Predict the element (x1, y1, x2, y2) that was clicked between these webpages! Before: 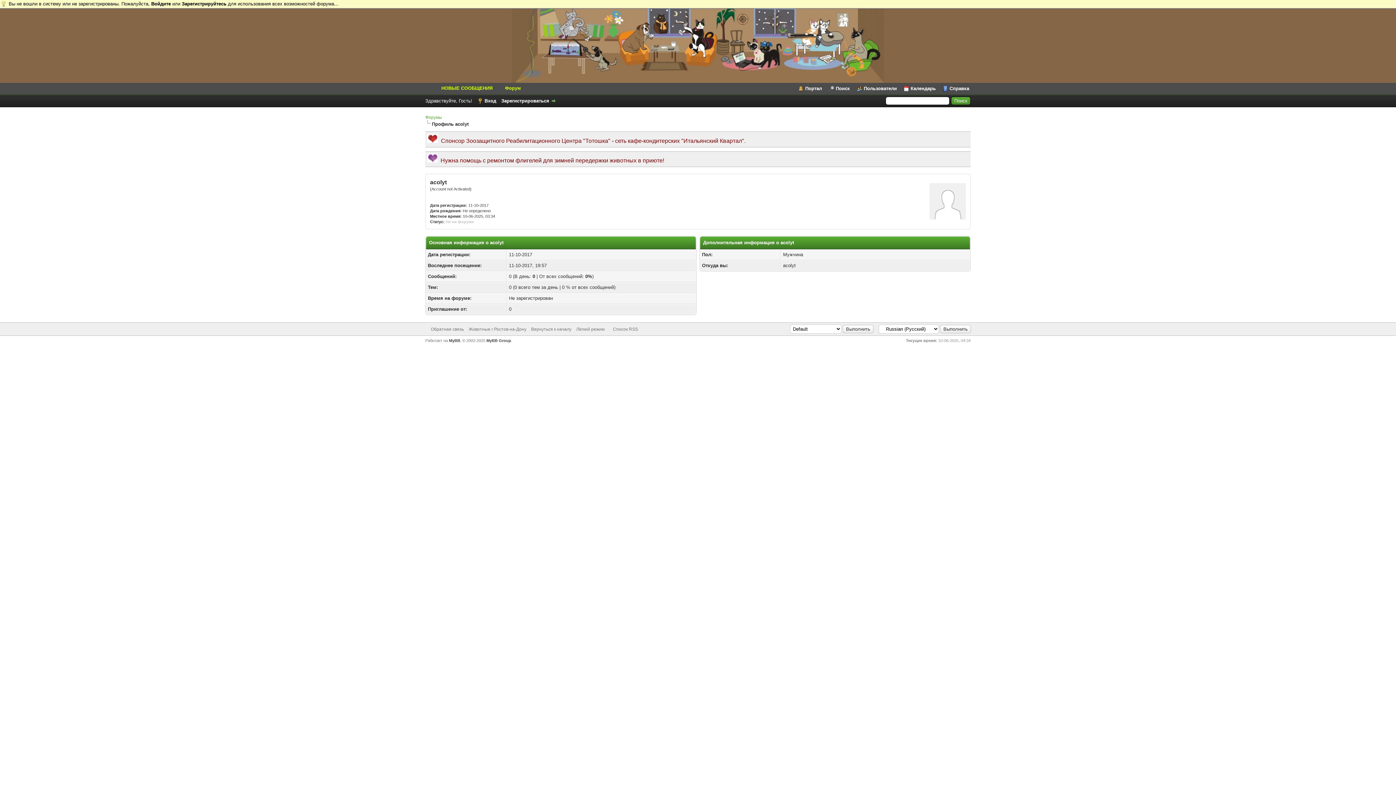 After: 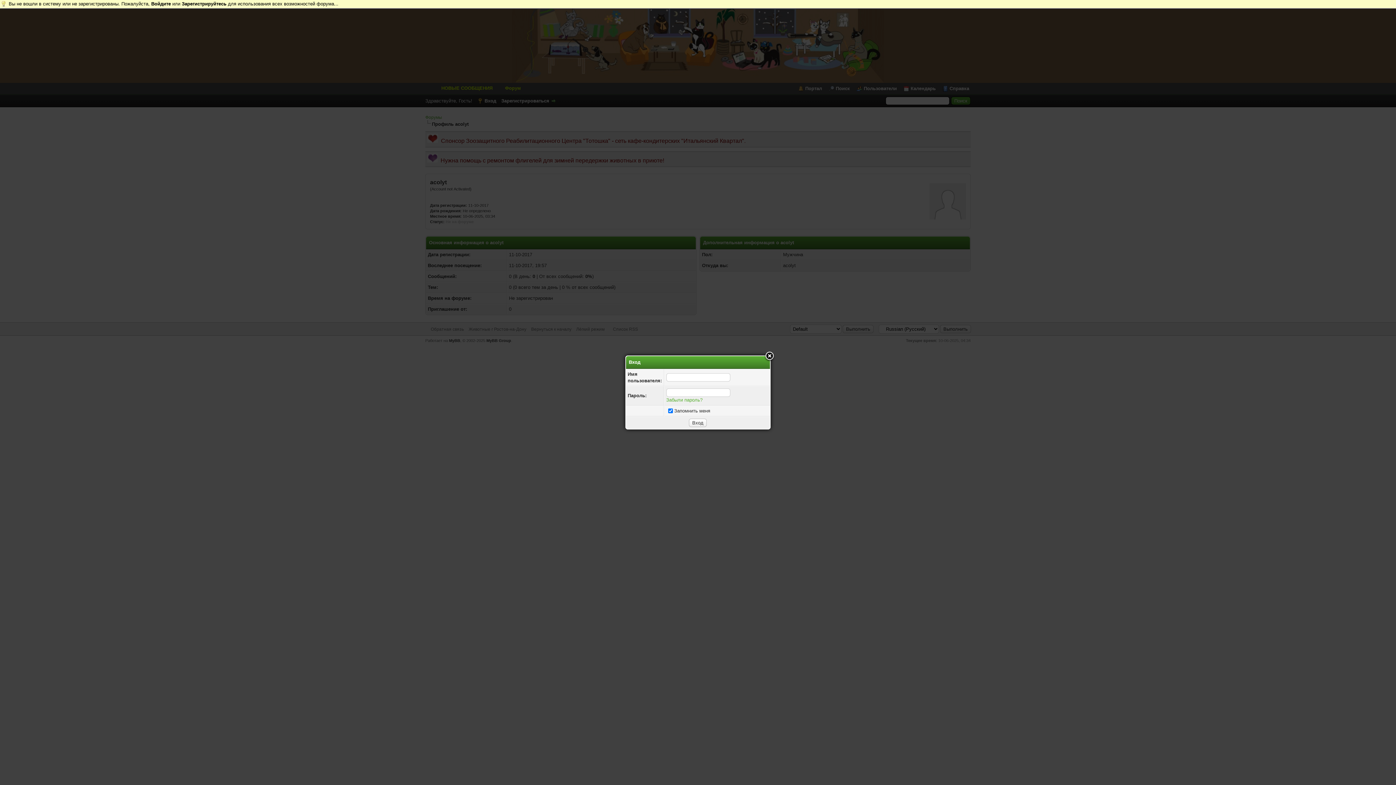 Action: label: Вход bbox: (477, 98, 496, 103)